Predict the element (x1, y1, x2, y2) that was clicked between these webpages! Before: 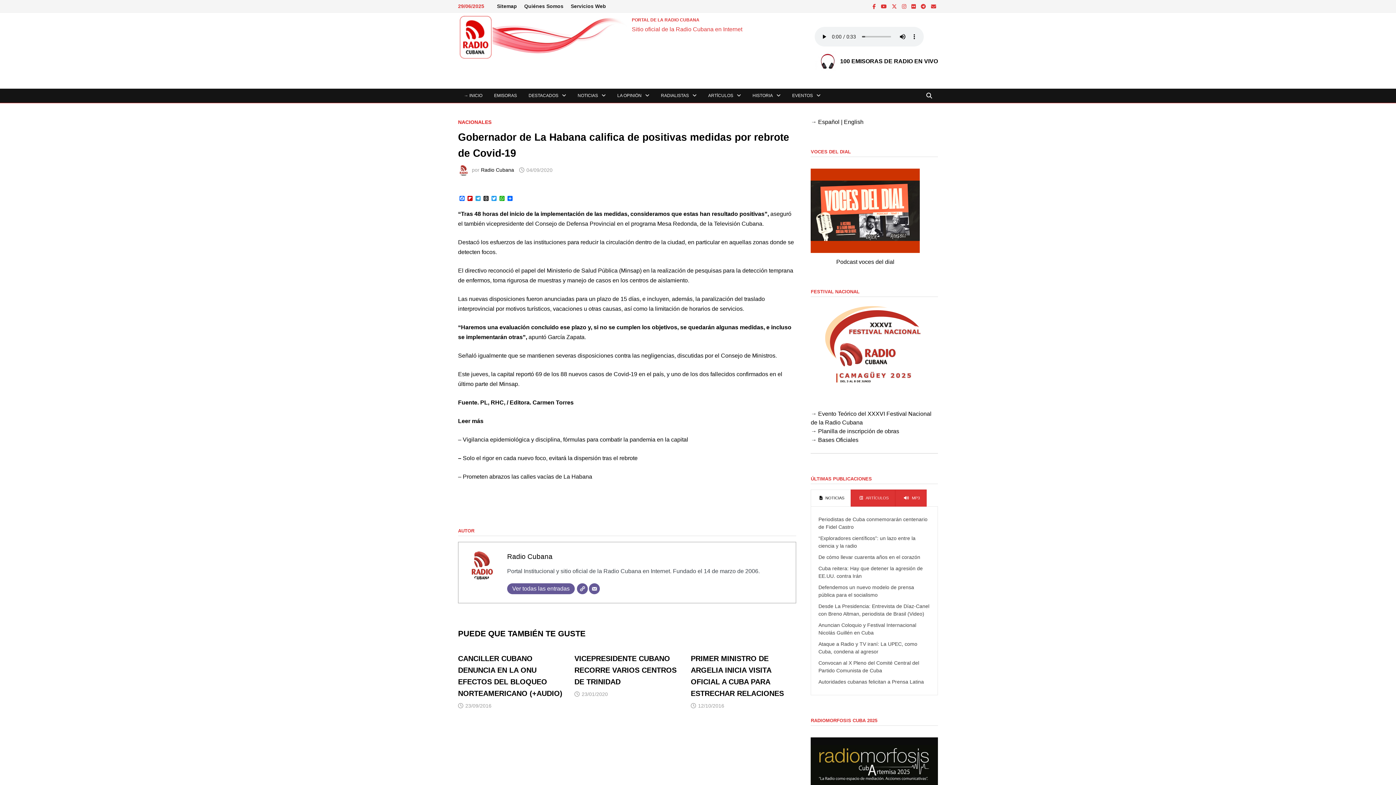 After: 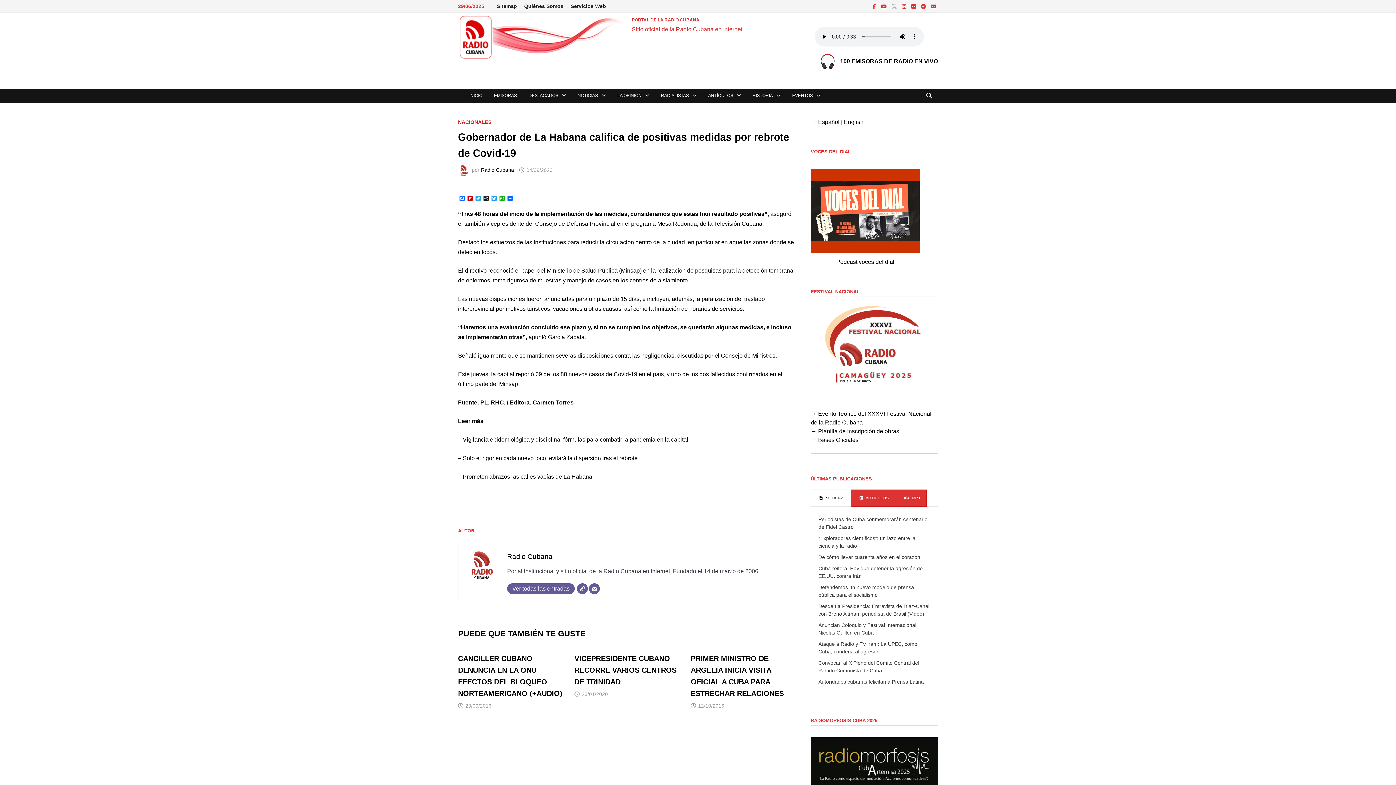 Action: label:   bbox: (890, 3, 900, 9)